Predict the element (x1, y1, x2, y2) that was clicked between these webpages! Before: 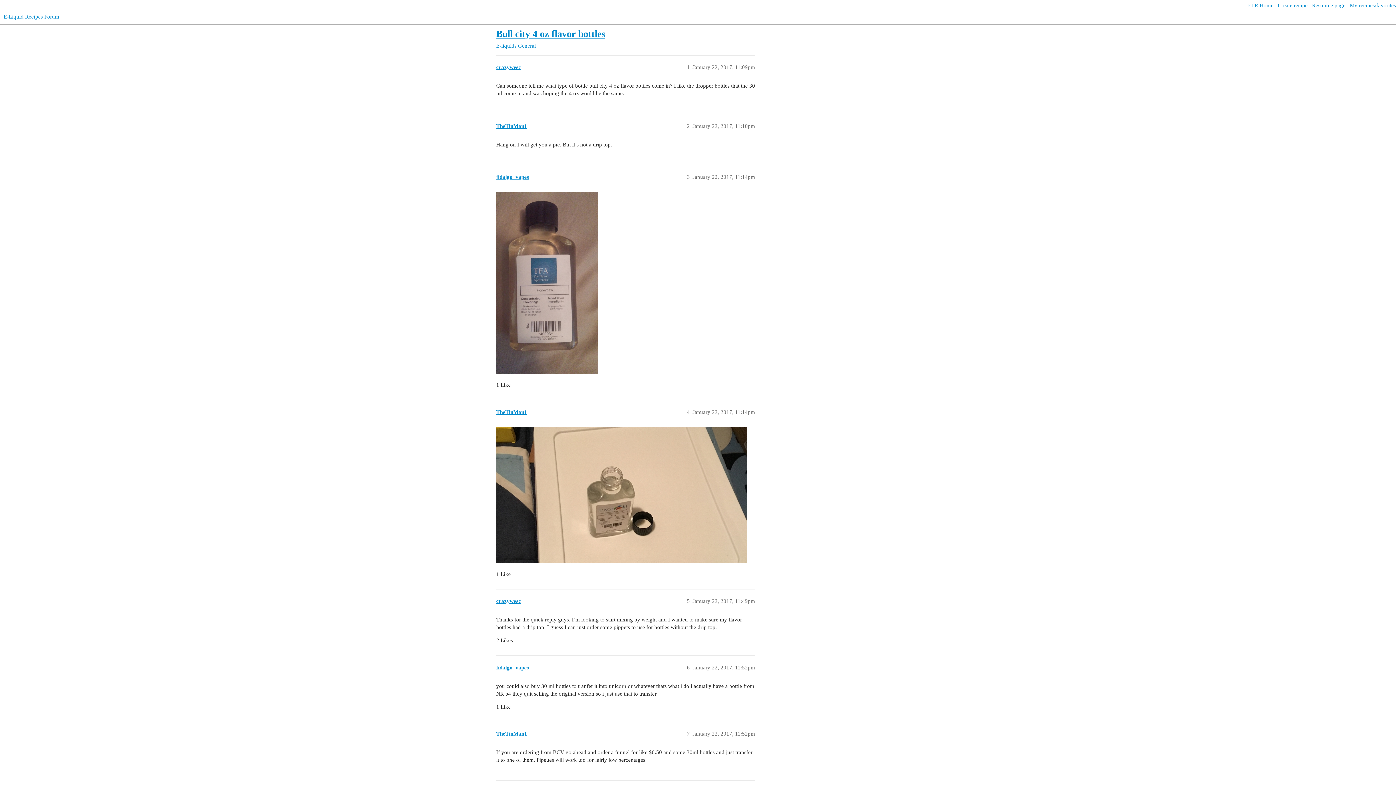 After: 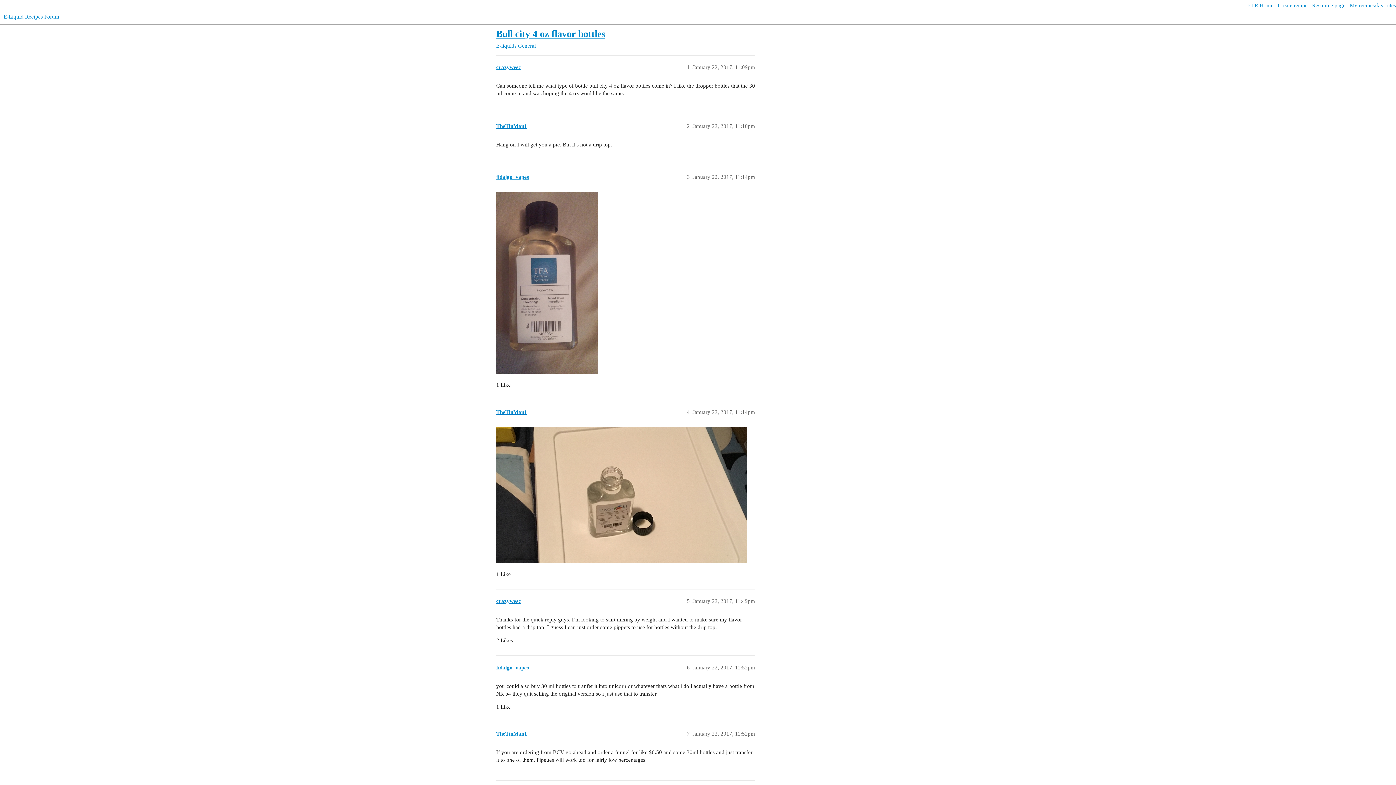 Action: bbox: (1350, 2, 1396, 8) label: My recipes/favorites